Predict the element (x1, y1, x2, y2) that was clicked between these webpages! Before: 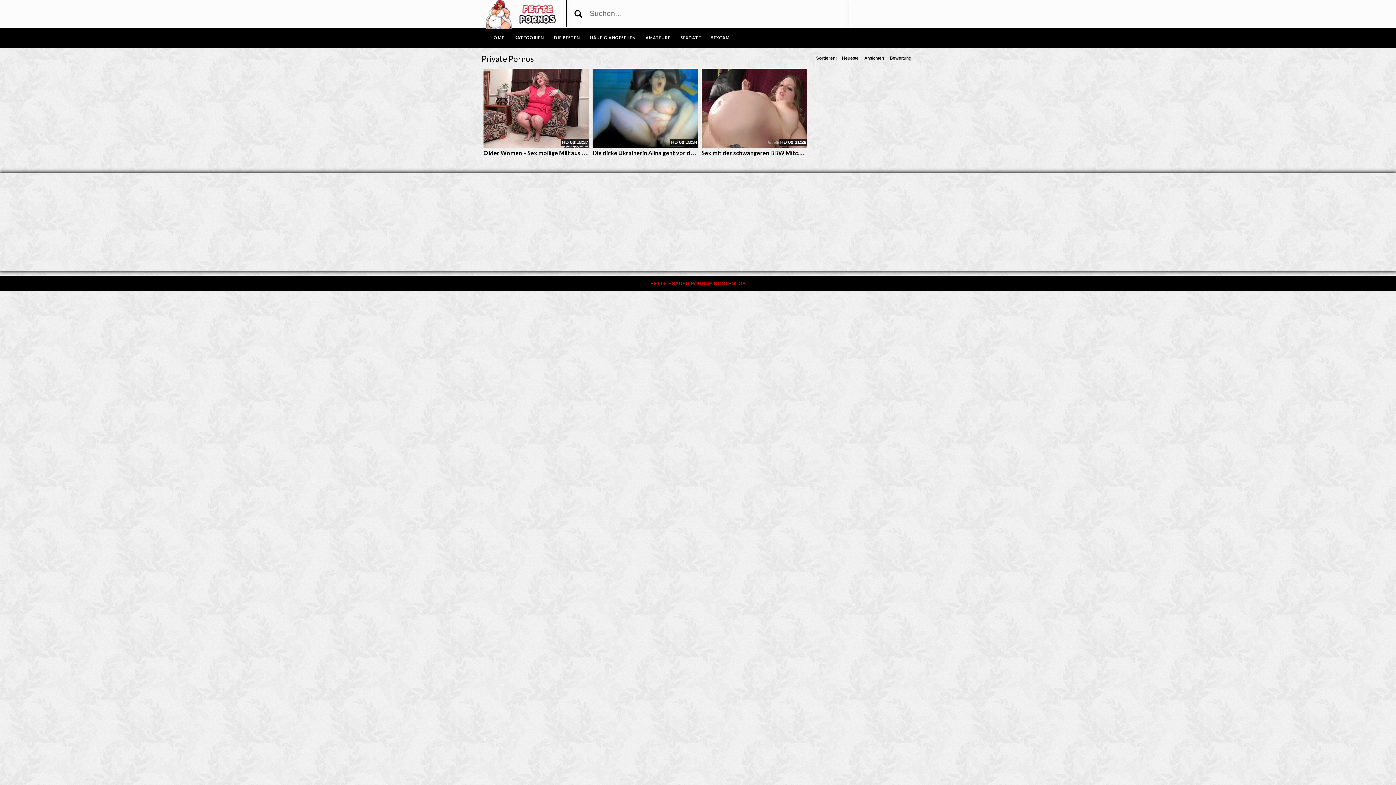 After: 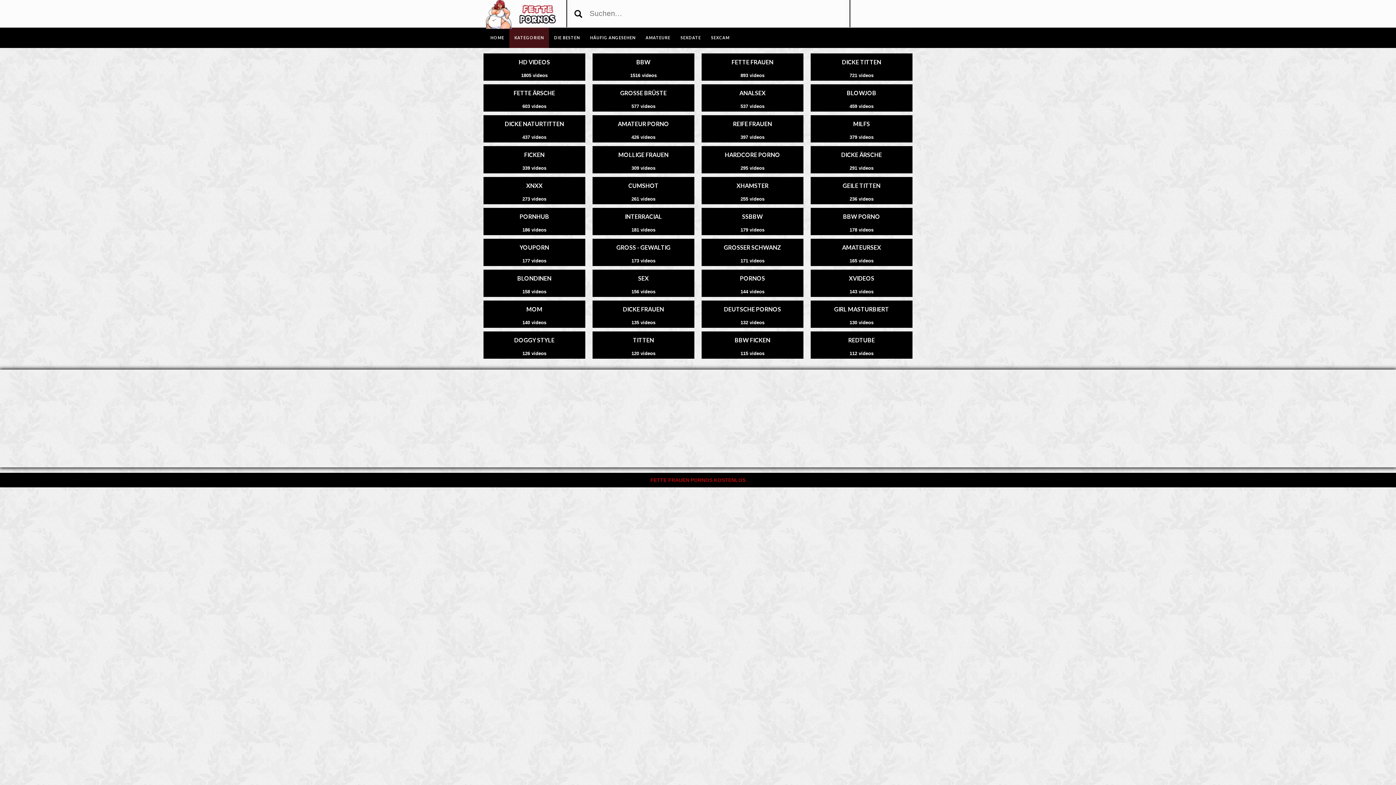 Action: label: KATEGORIEN bbox: (509, 27, 549, 48)